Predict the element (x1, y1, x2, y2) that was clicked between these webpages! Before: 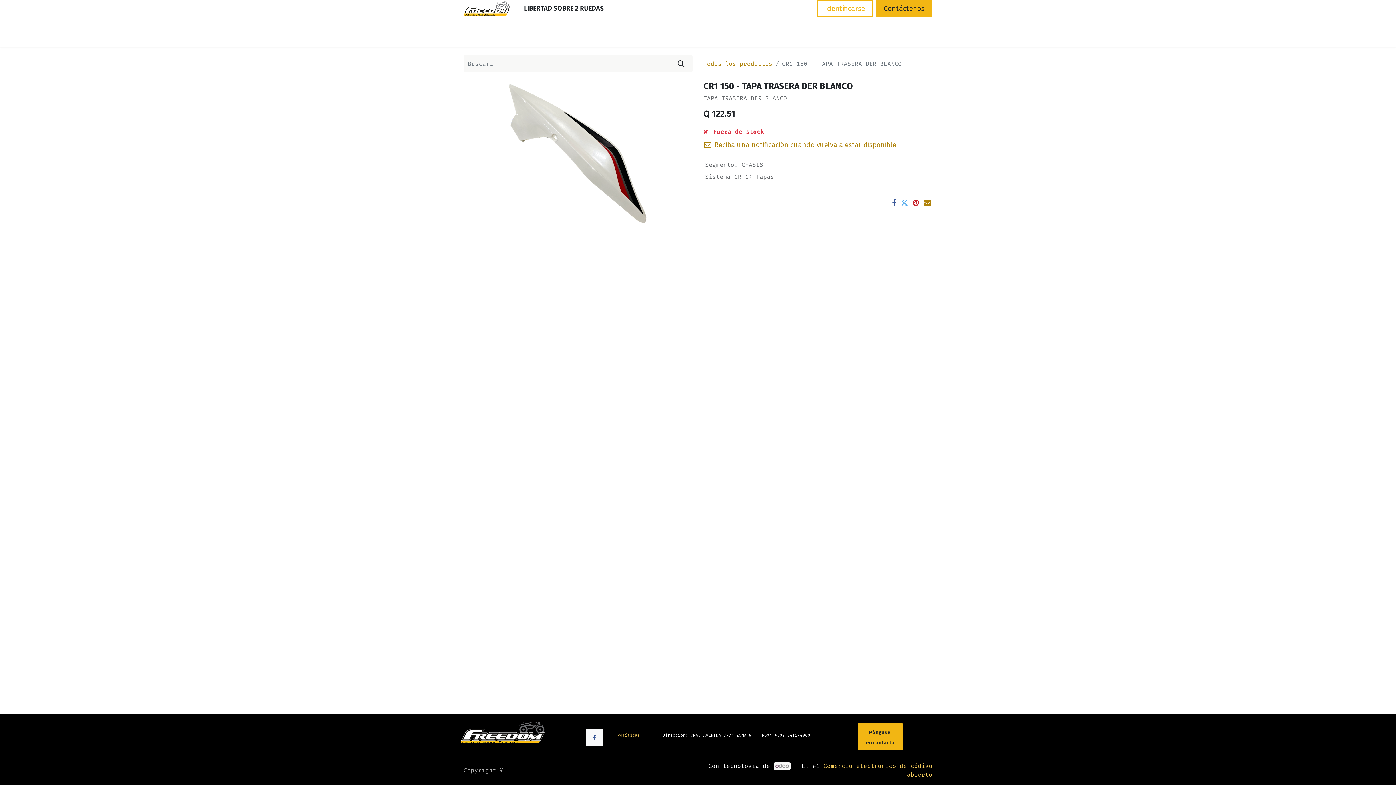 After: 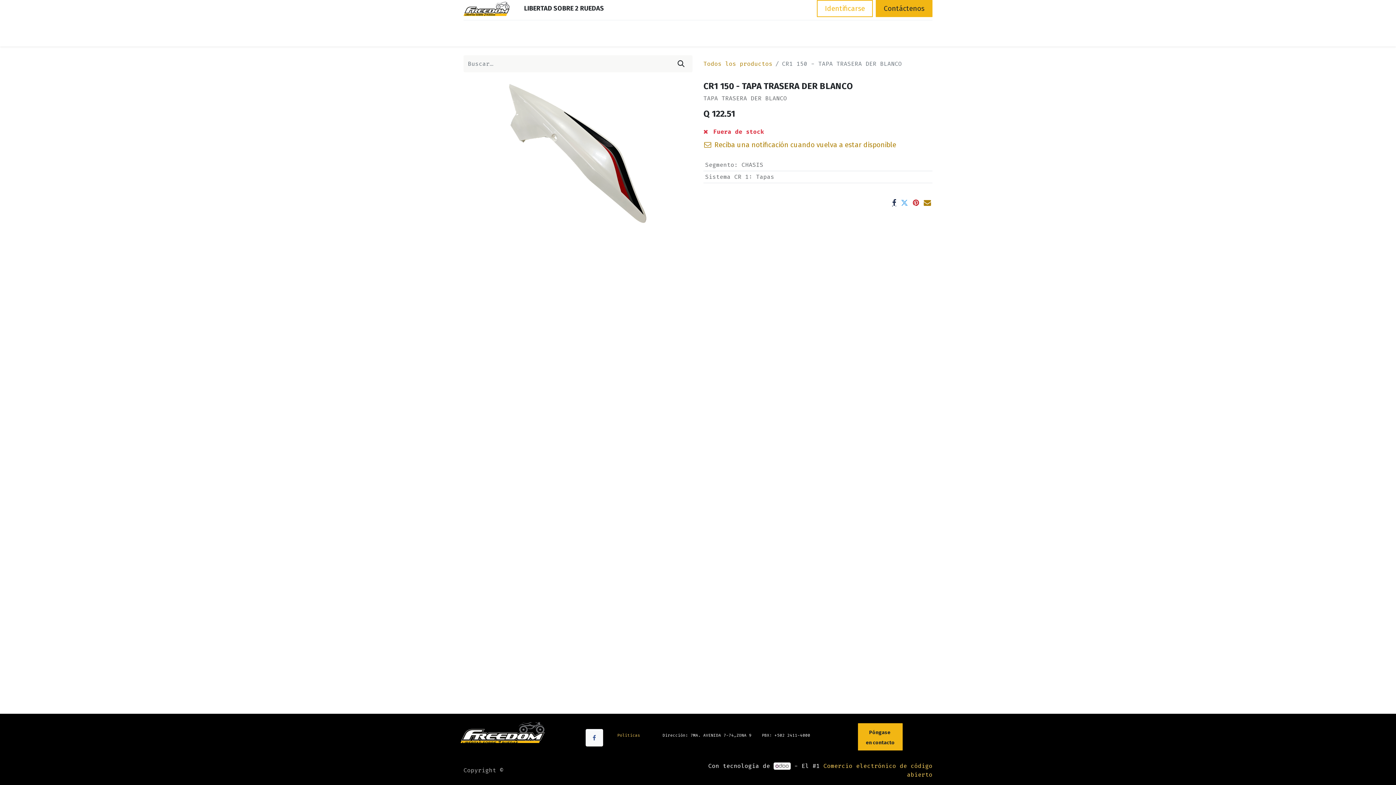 Action: bbox: (892, 199, 896, 206)